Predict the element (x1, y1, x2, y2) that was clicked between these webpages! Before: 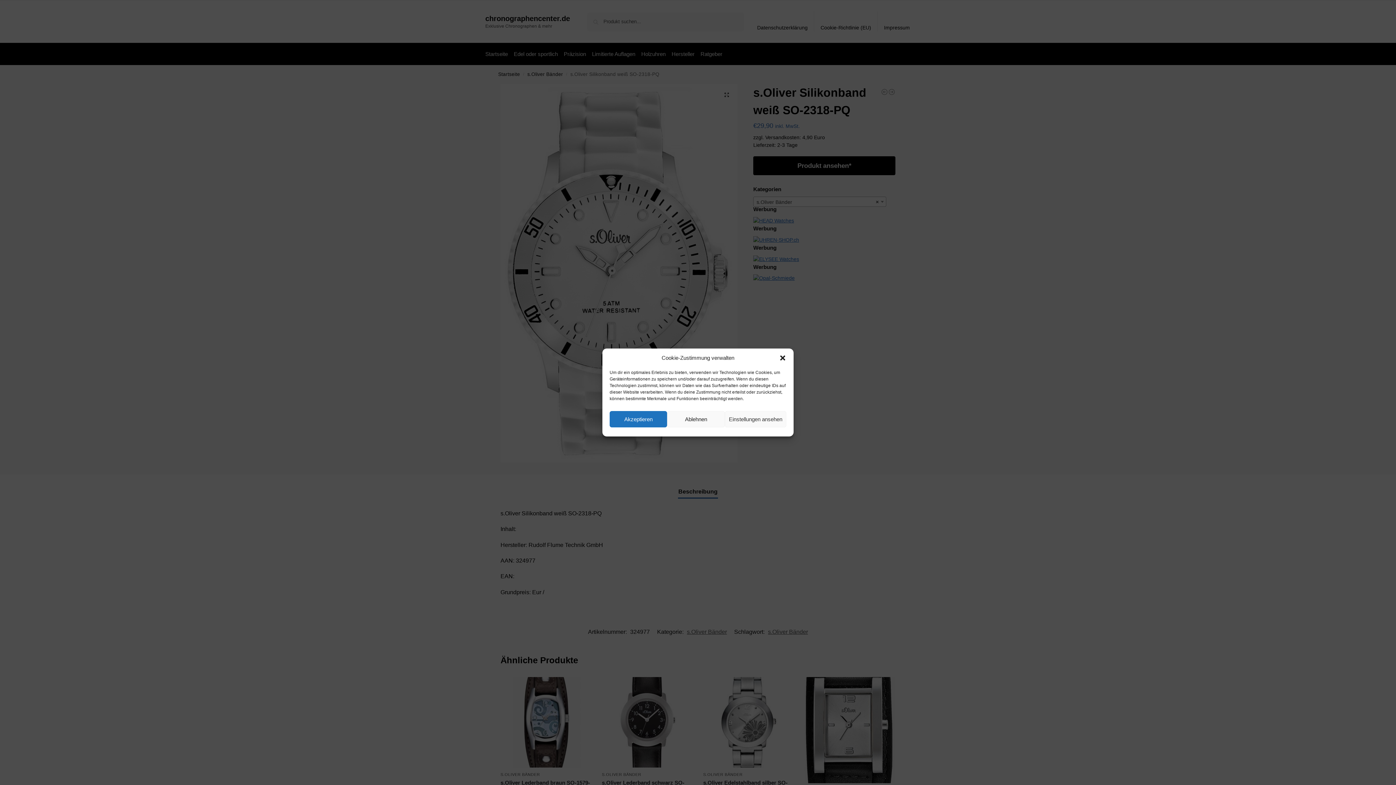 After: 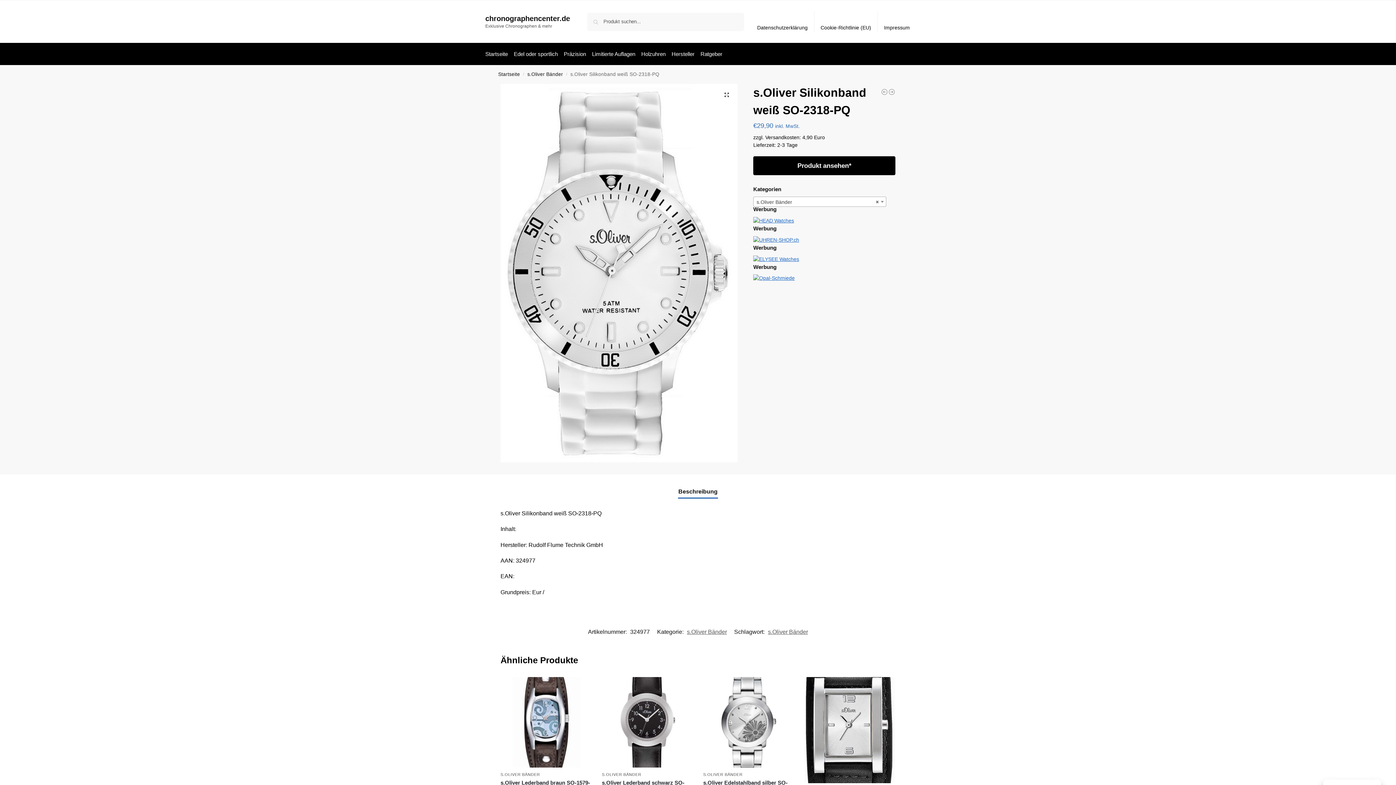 Action: bbox: (667, 411, 725, 427) label: Ablehnen